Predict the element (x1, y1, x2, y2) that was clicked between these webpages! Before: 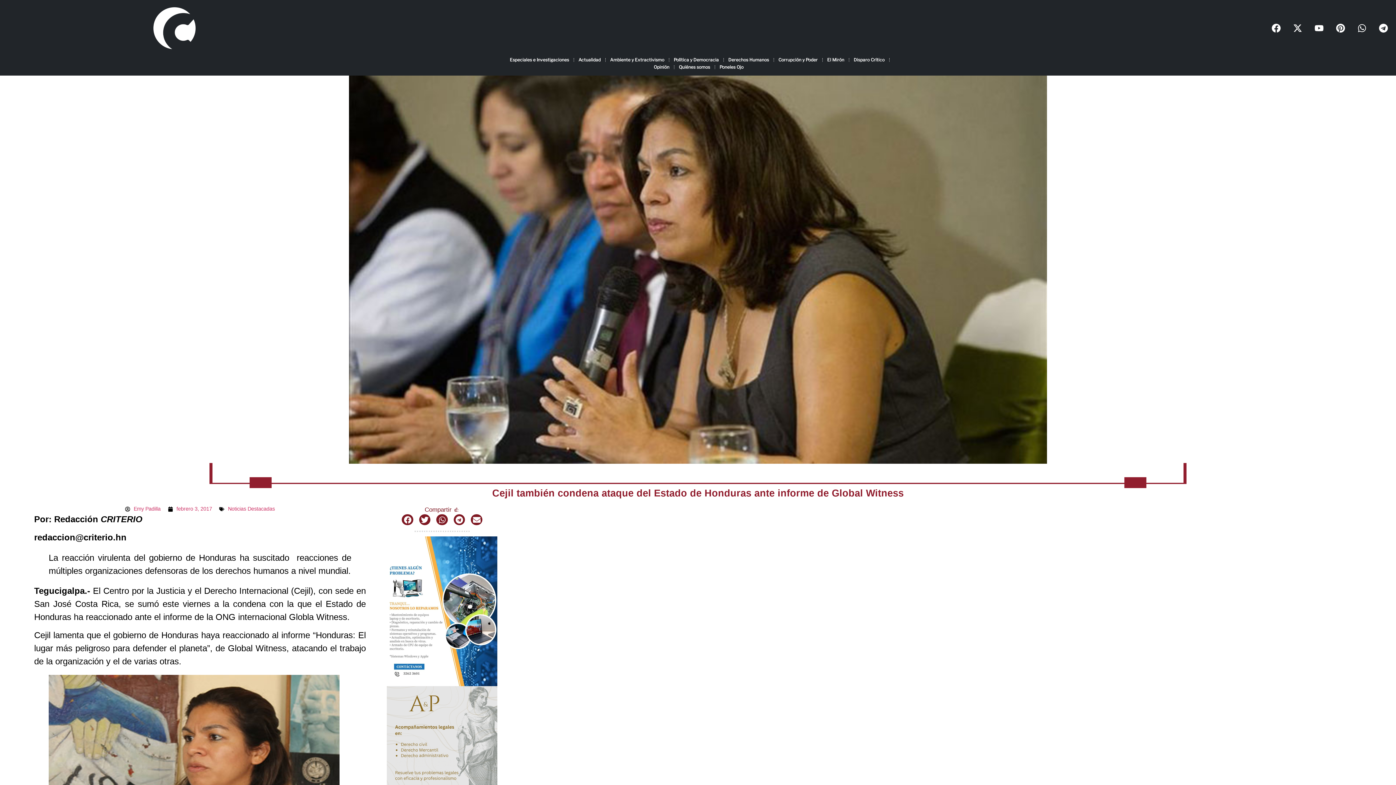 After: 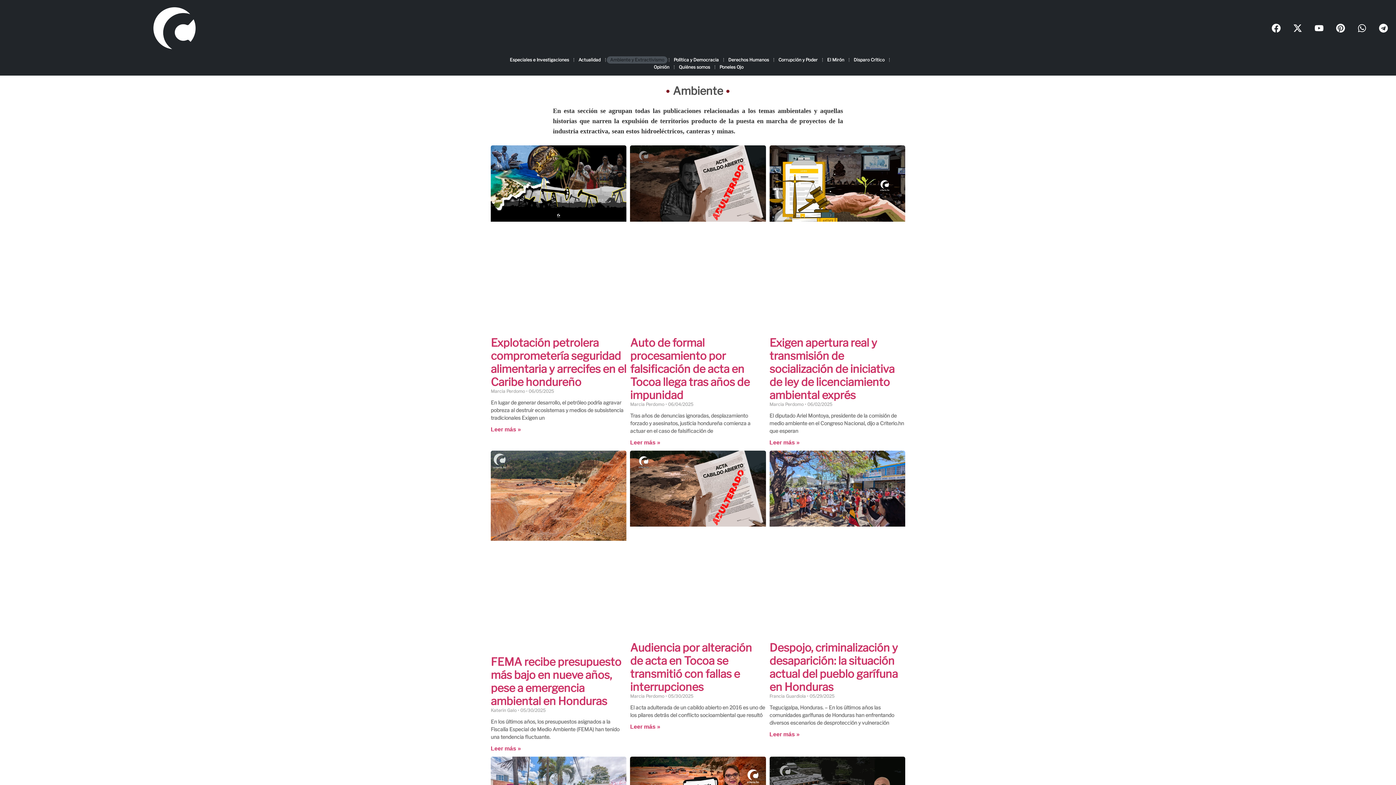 Action: label: Ambiente y Extractivismo bbox: (607, 56, 667, 63)